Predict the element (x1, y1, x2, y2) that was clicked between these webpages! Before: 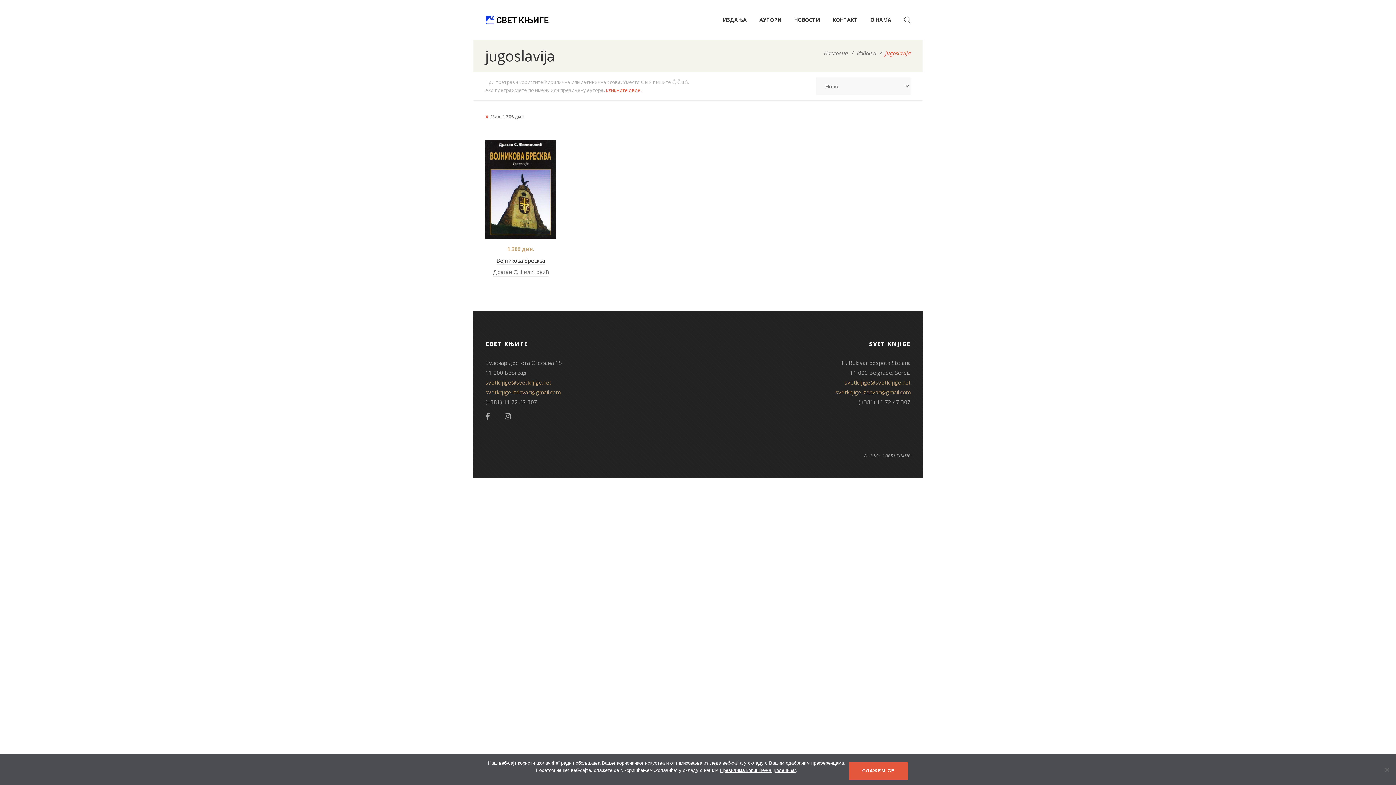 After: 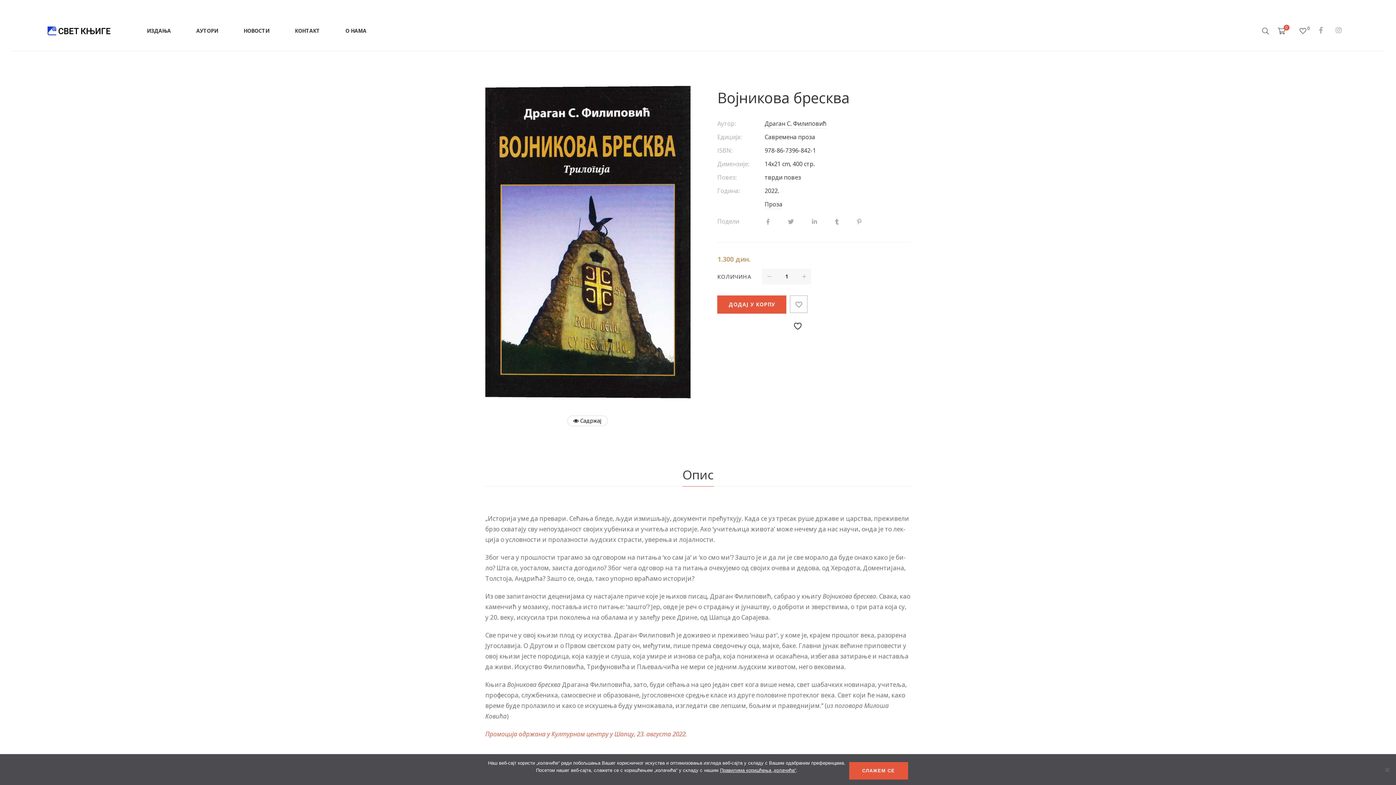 Action: bbox: (485, 139, 556, 238)